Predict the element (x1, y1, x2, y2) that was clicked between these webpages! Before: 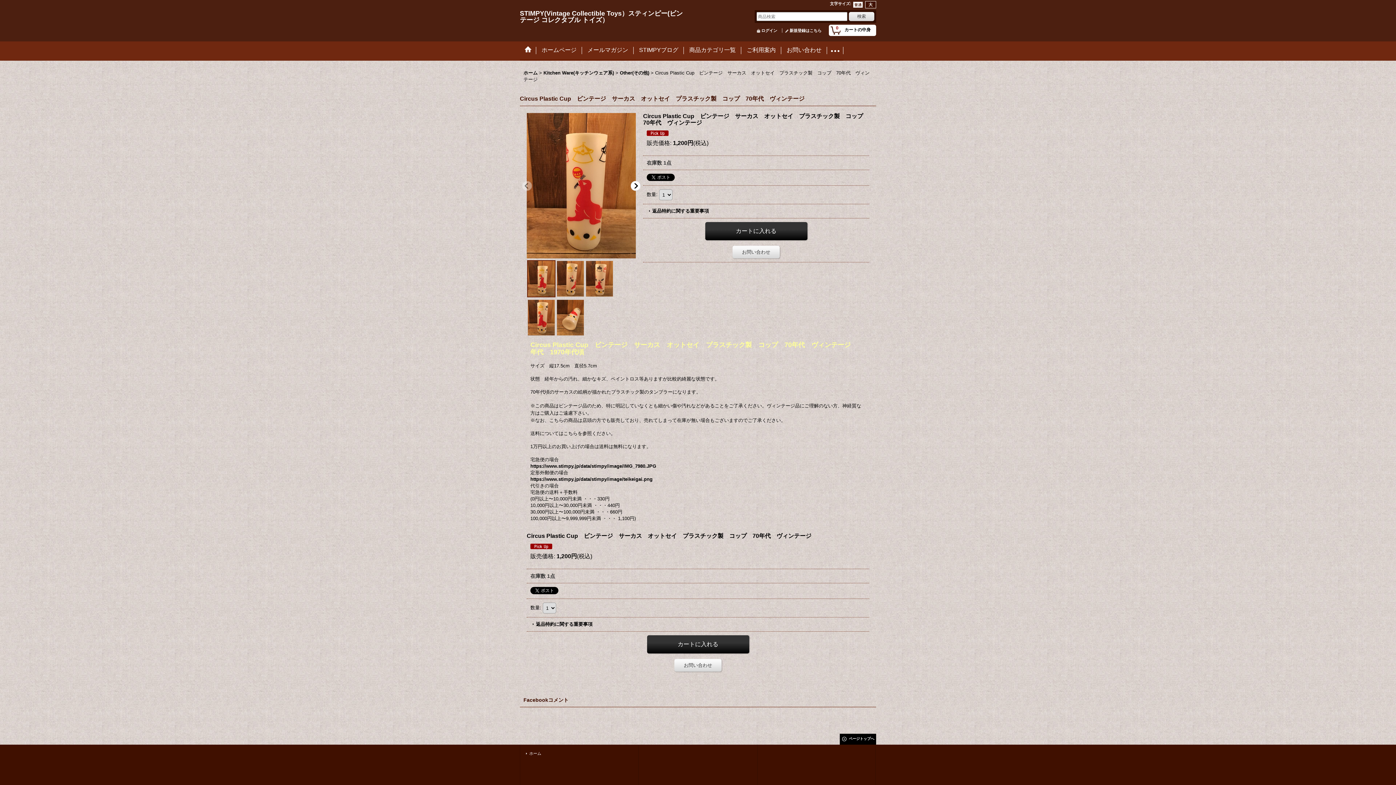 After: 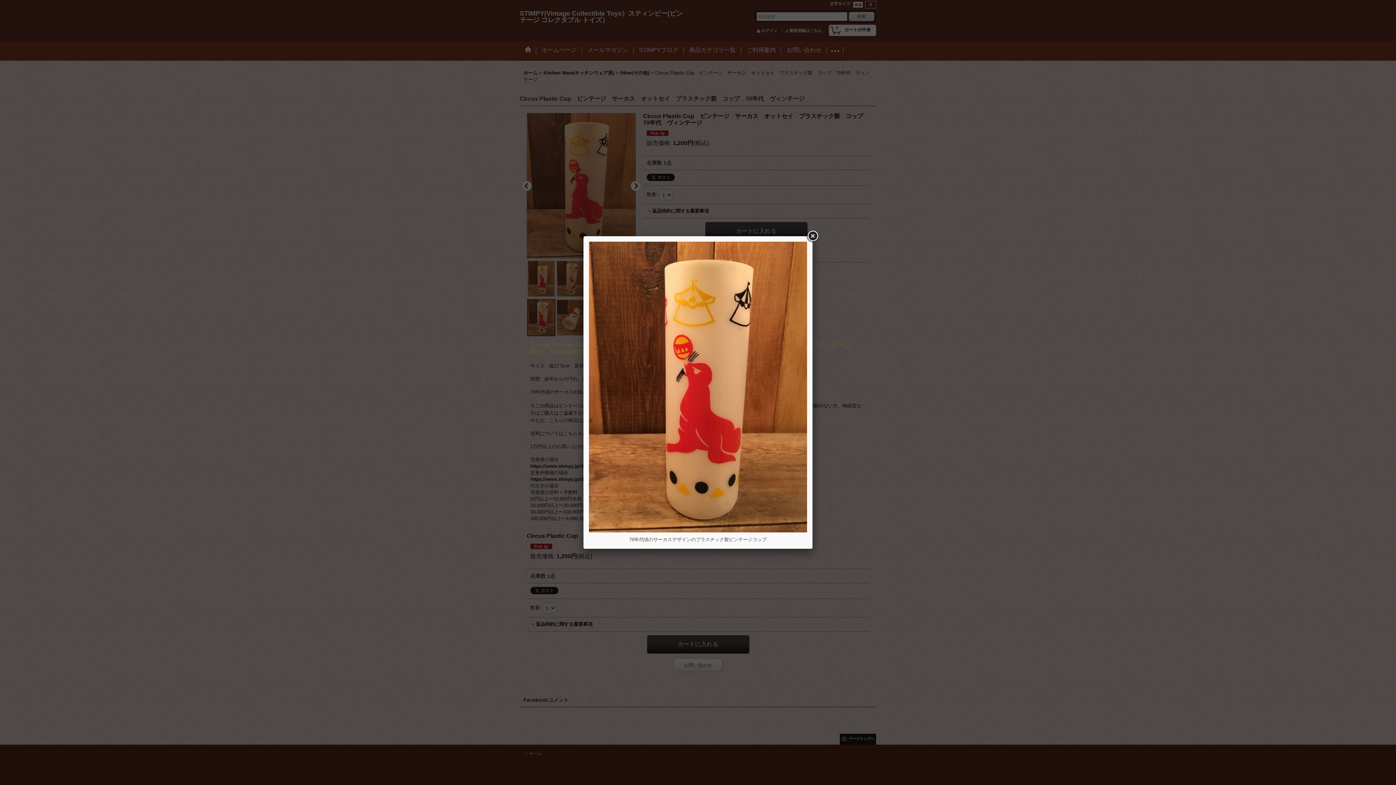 Action: bbox: (526, 299, 556, 336)